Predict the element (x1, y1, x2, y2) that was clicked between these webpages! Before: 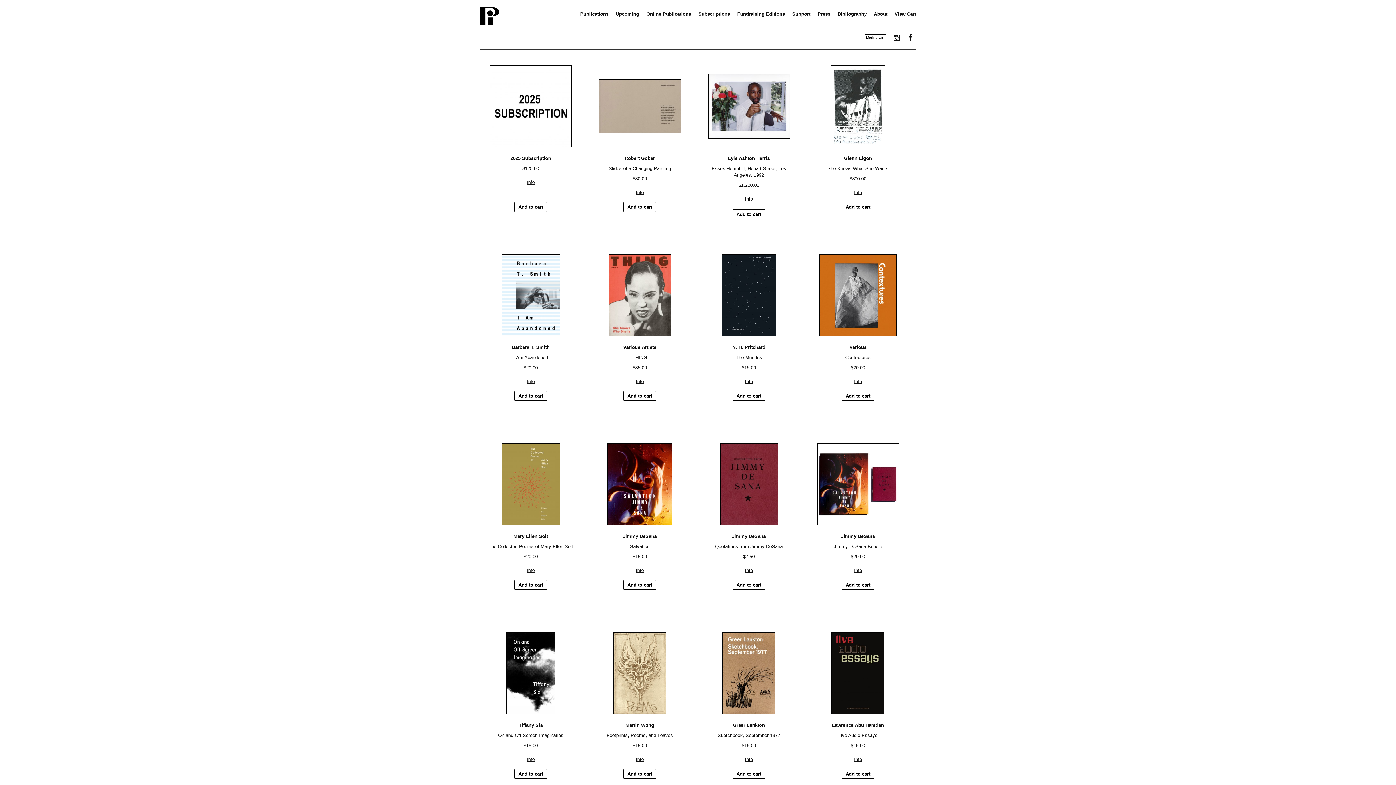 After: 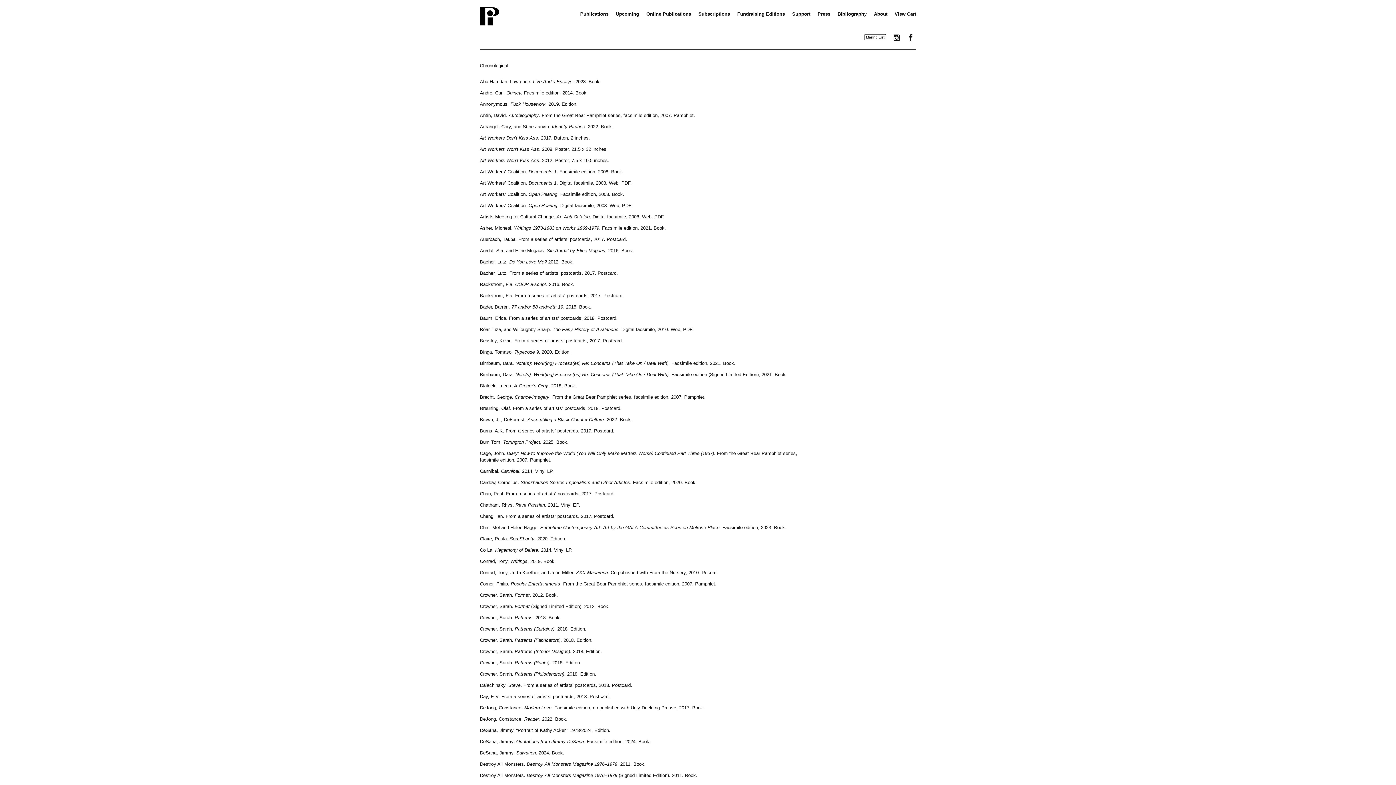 Action: label: Bibliography bbox: (837, 10, 866, 17)